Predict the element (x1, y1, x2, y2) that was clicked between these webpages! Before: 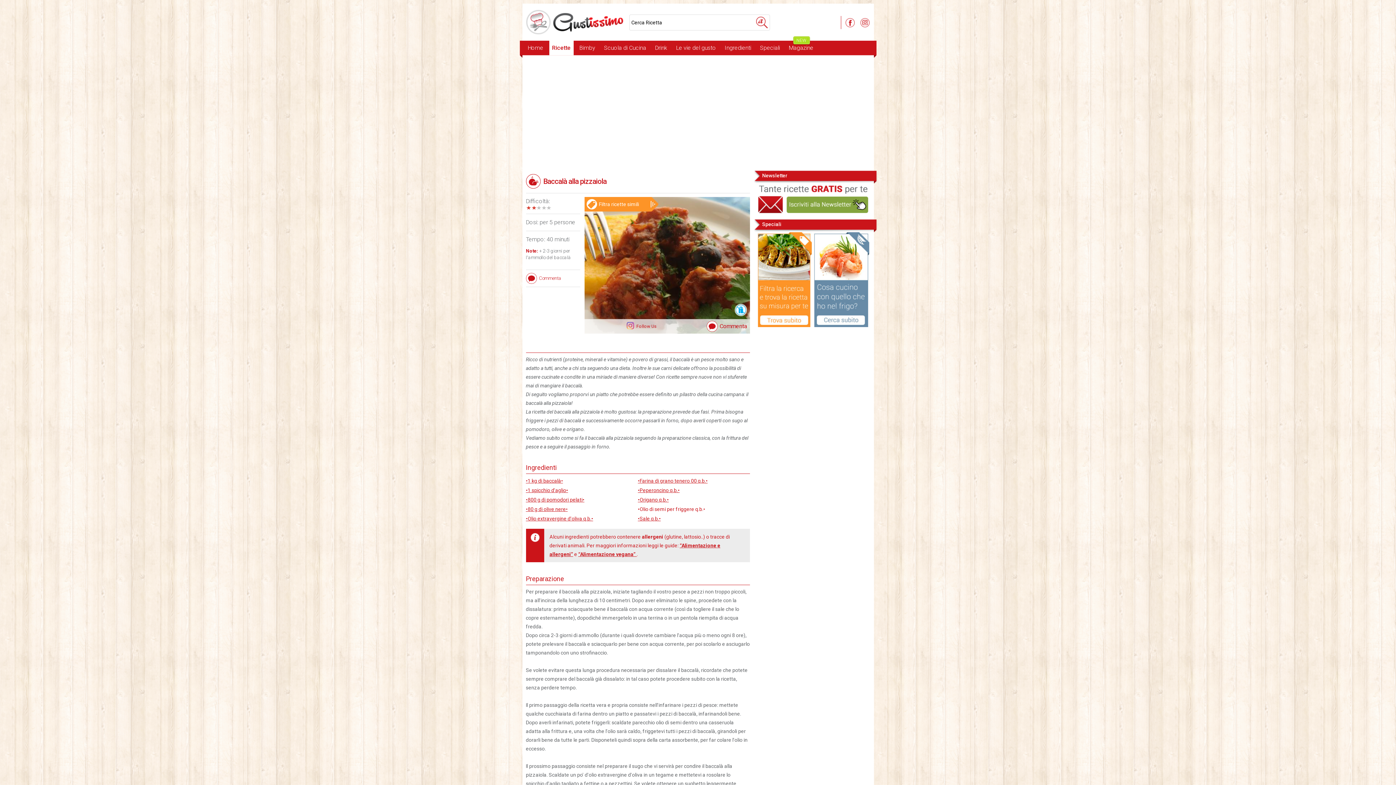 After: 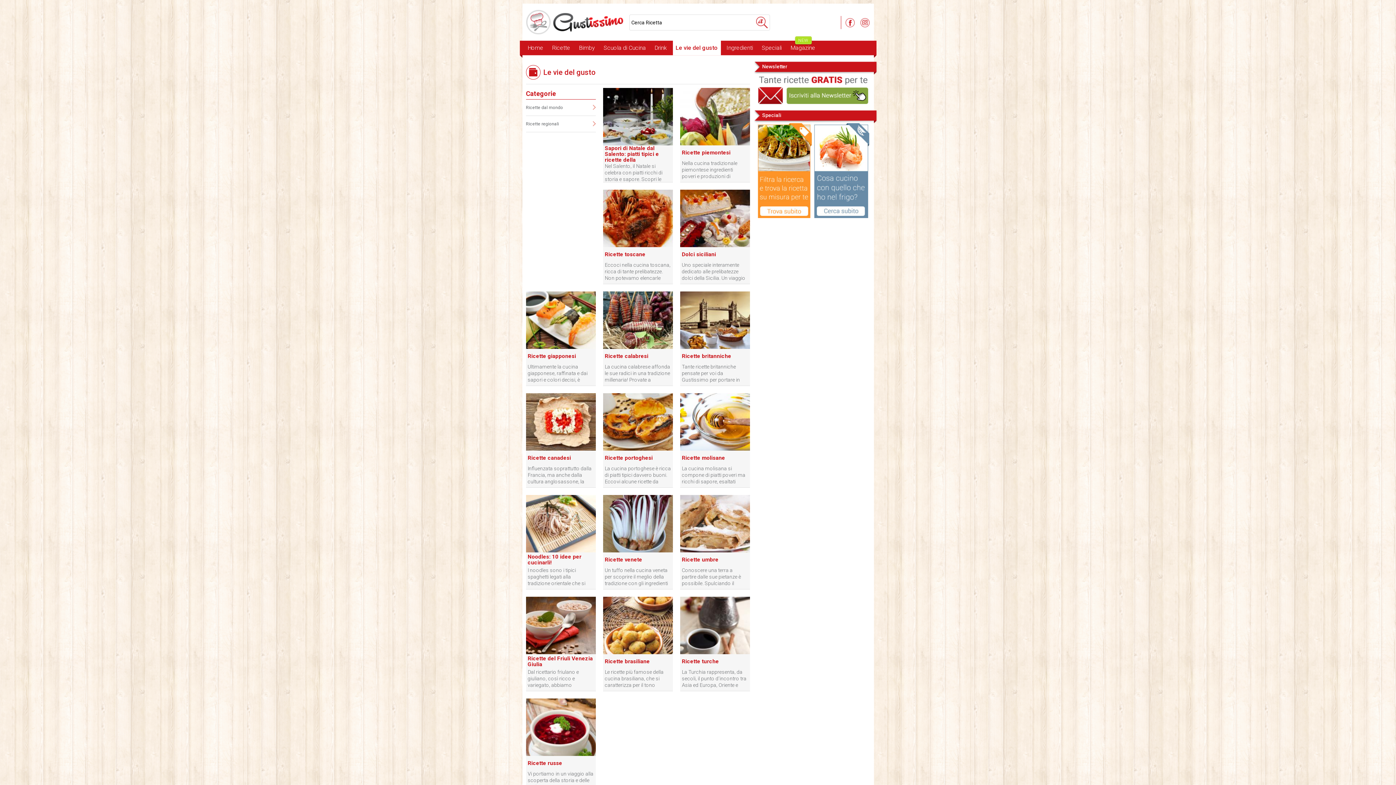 Action: bbox: (673, 40, 719, 55) label: Le vie del gusto